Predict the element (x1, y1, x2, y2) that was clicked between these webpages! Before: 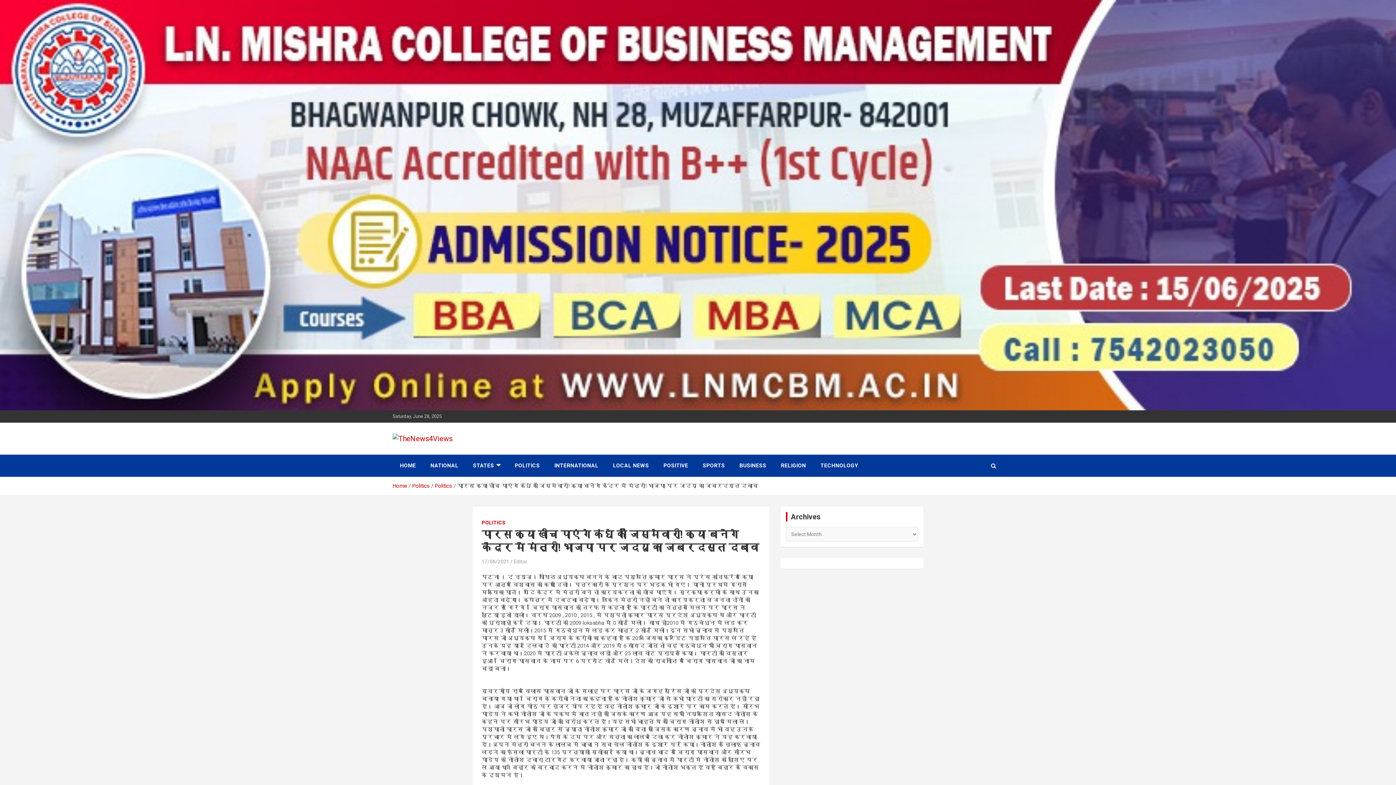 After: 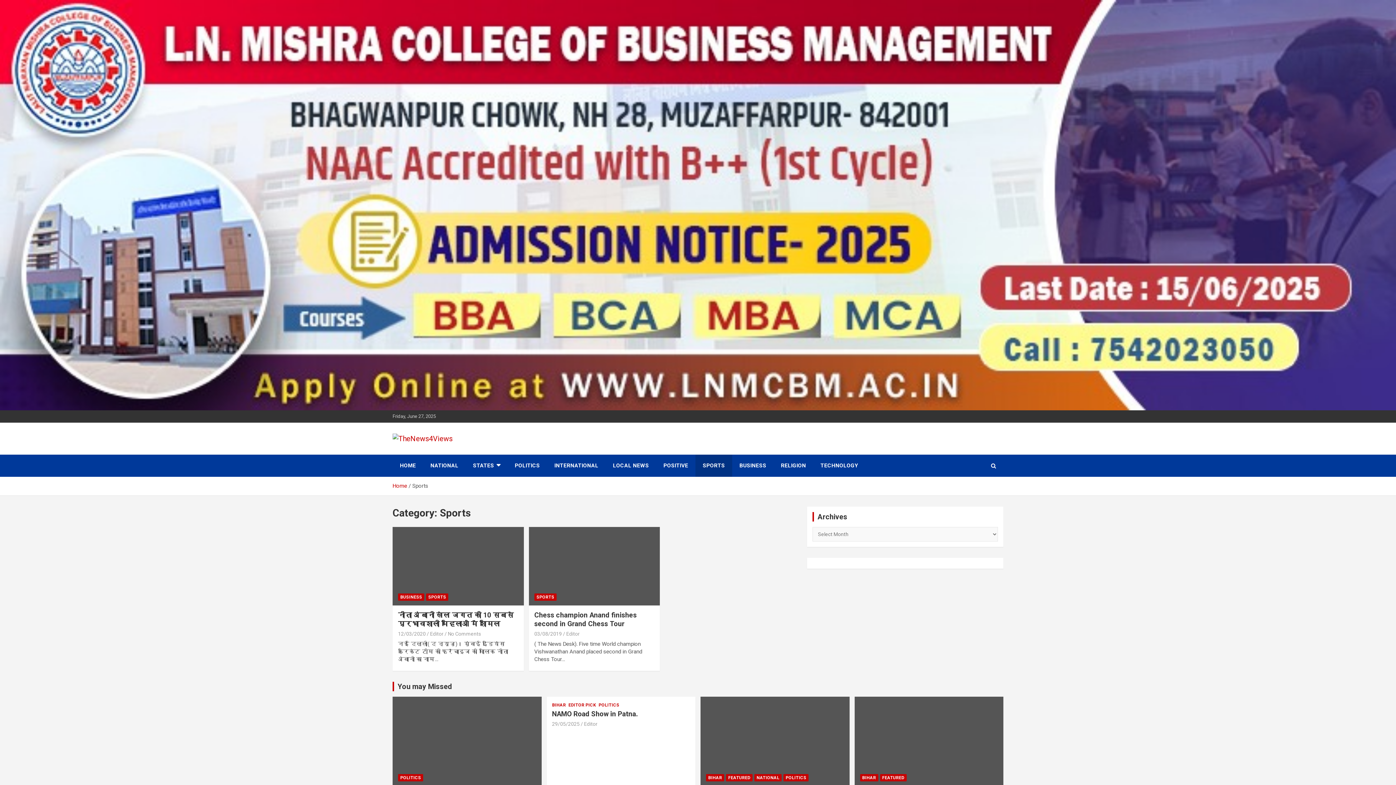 Action: label: SPORTS bbox: (695, 454, 732, 477)